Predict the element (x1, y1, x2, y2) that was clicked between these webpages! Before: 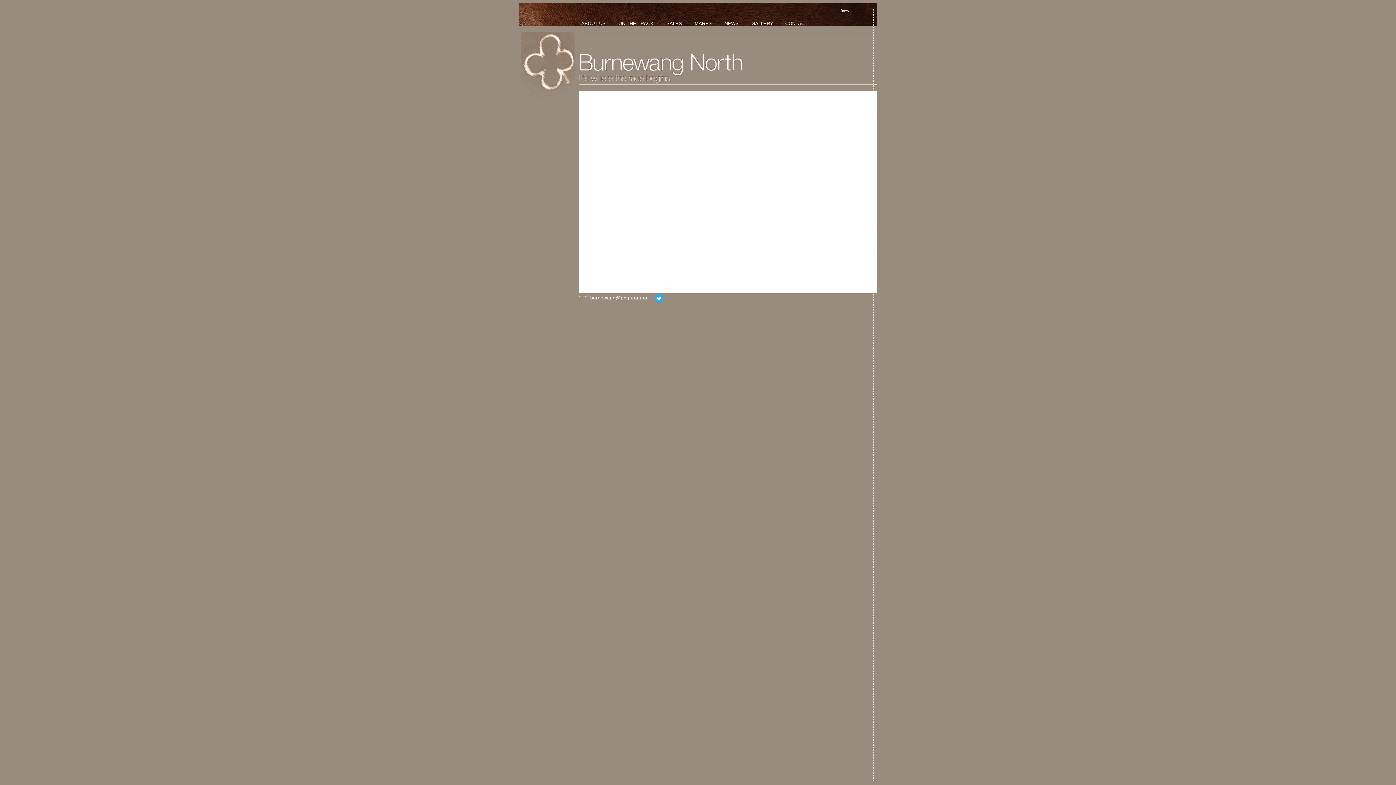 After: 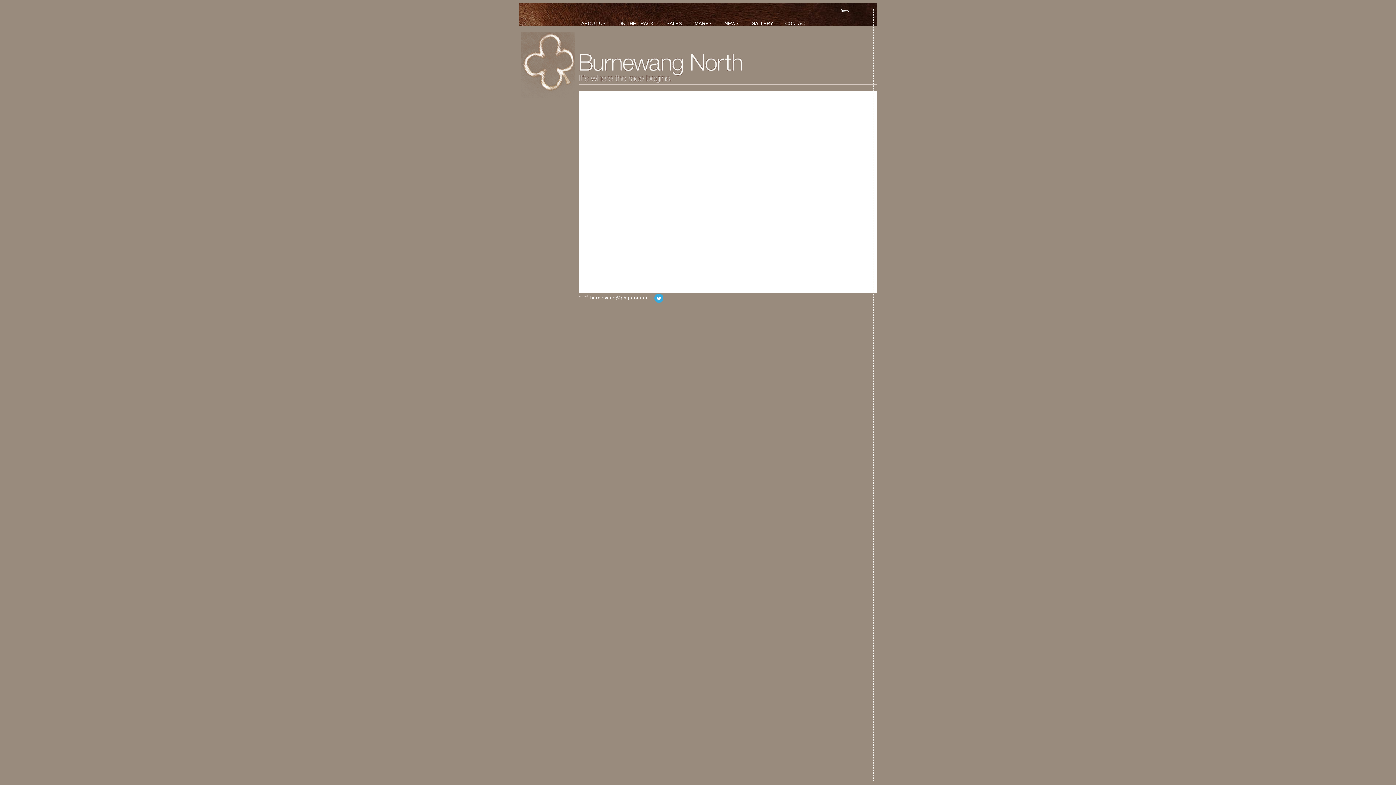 Action: bbox: (654, 295, 663, 300)